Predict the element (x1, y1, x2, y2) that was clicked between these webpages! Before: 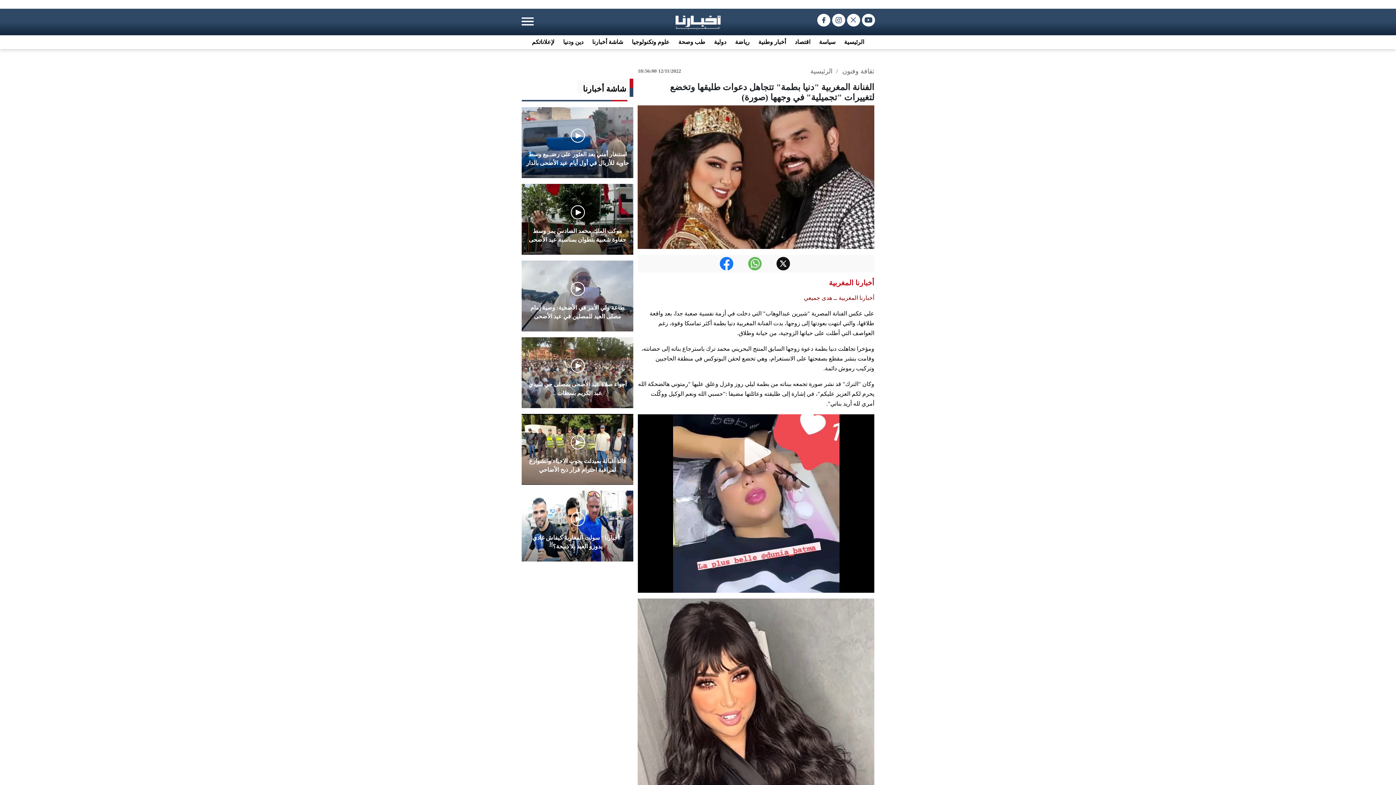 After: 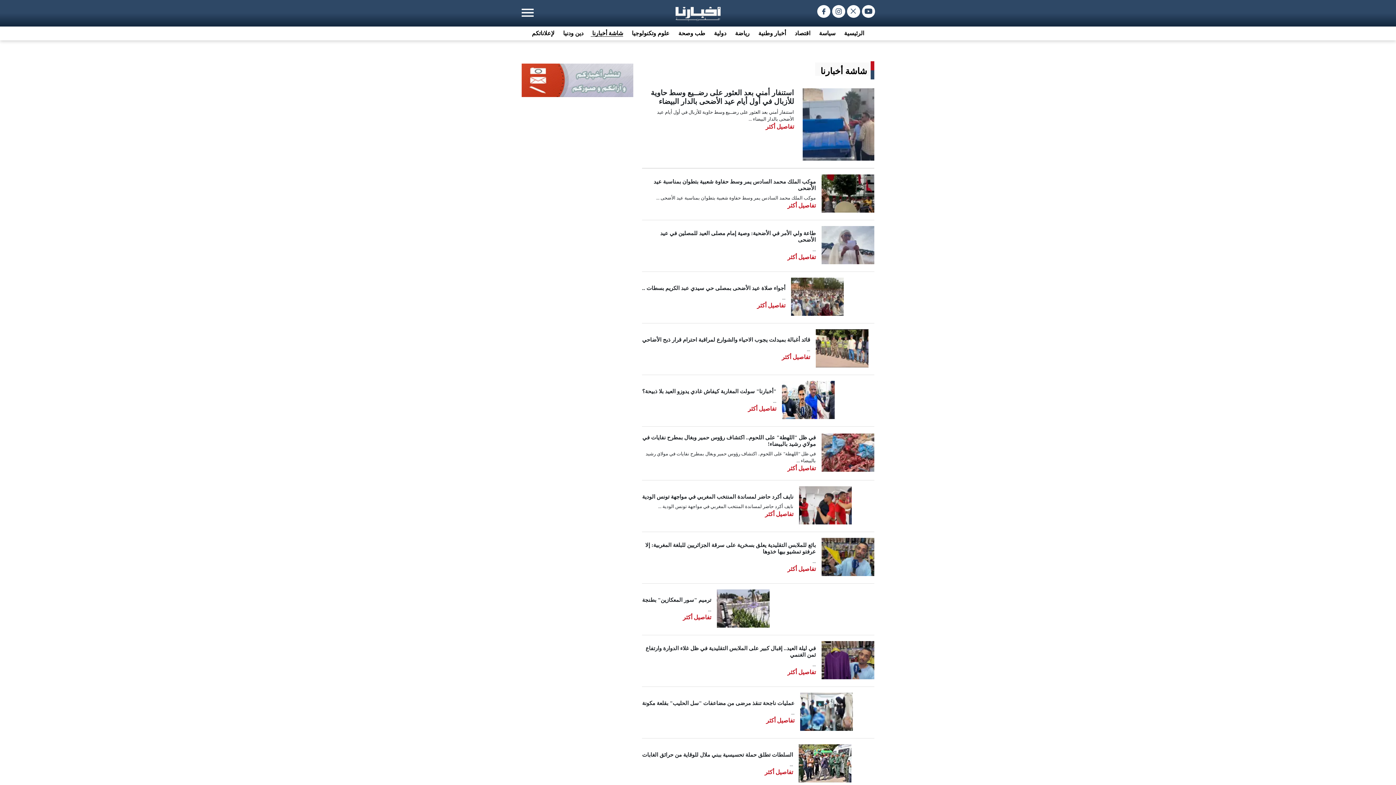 Action: bbox: (577, 86, 633, 92) label: شاشة أخبارنا